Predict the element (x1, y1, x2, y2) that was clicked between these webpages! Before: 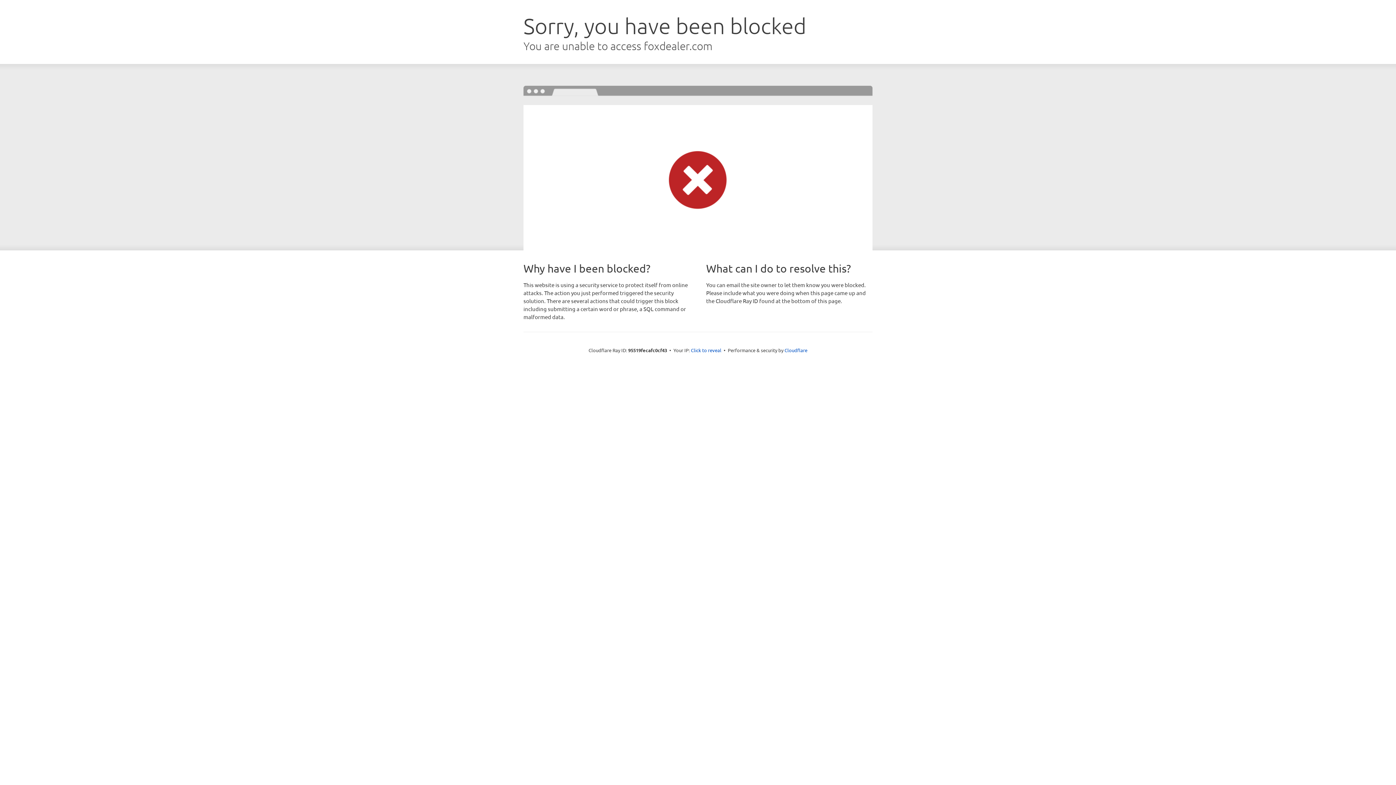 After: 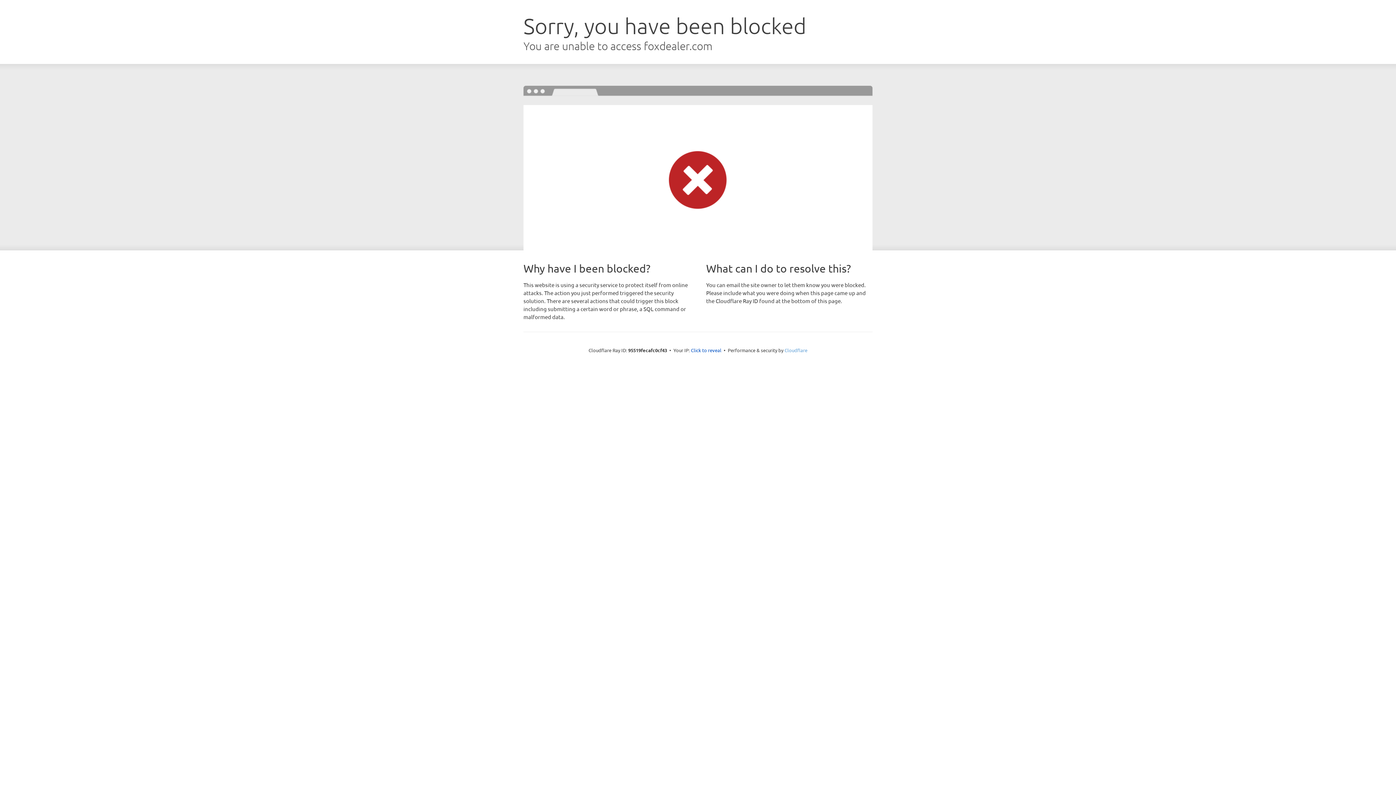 Action: label: Cloudflare bbox: (784, 347, 807, 353)